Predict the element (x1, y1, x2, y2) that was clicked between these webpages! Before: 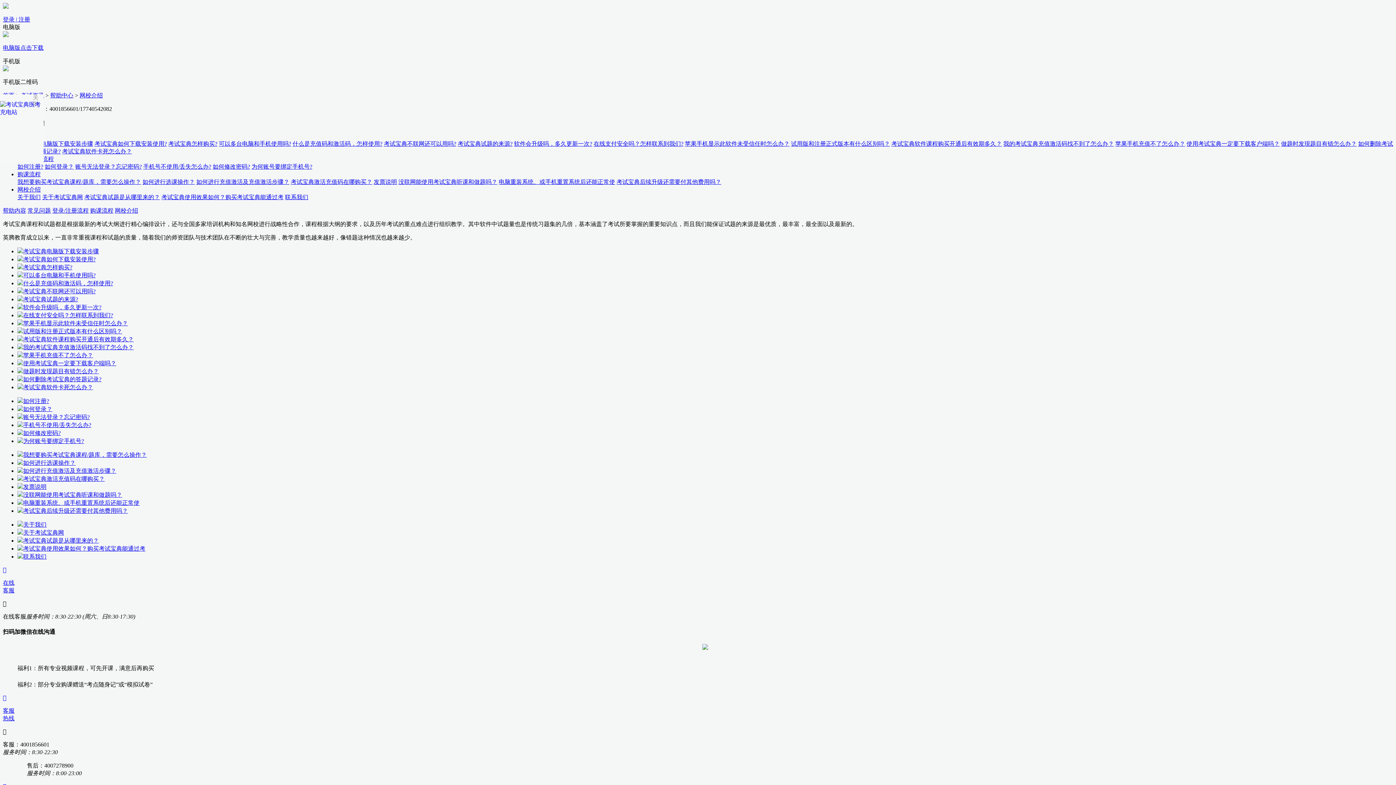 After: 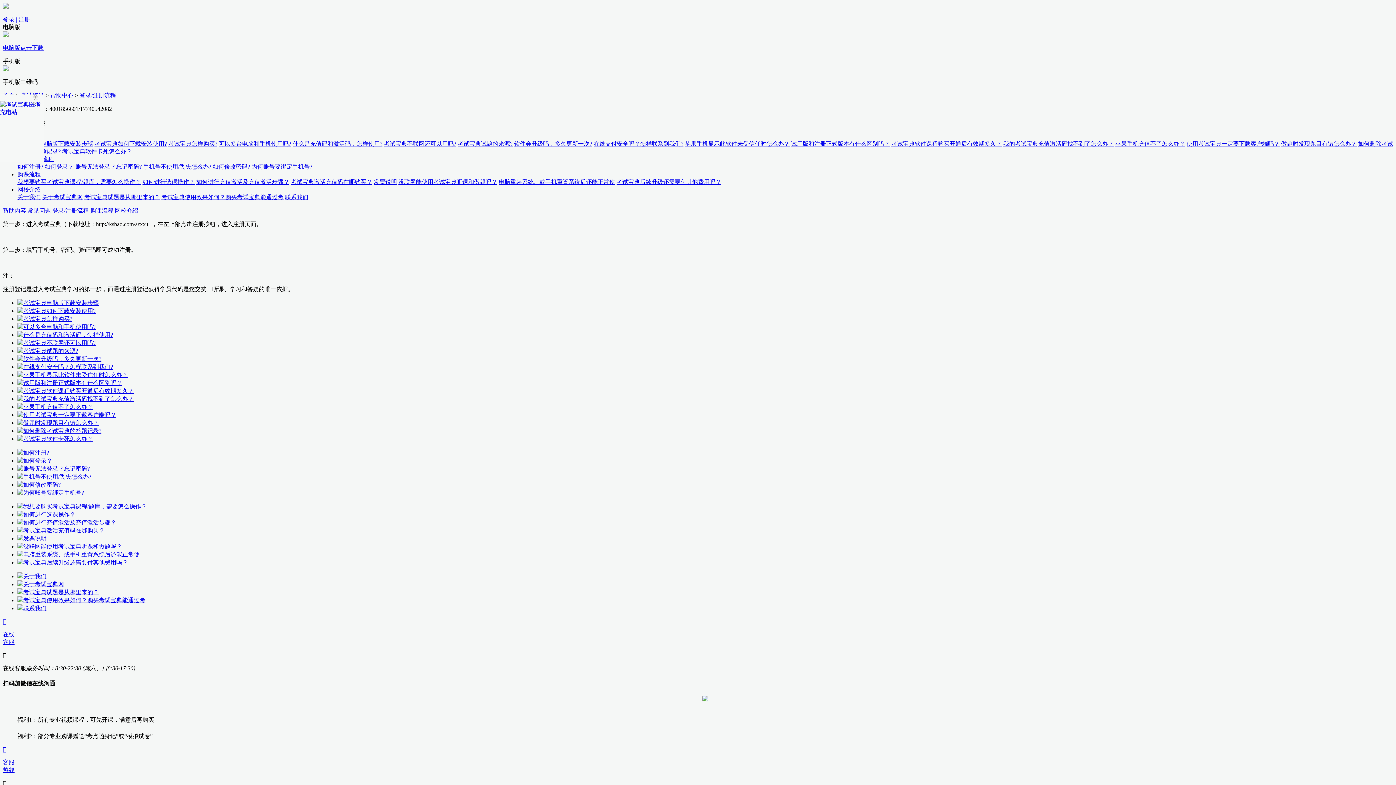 Action: label: 如何注册? bbox: (23, 398, 49, 404)